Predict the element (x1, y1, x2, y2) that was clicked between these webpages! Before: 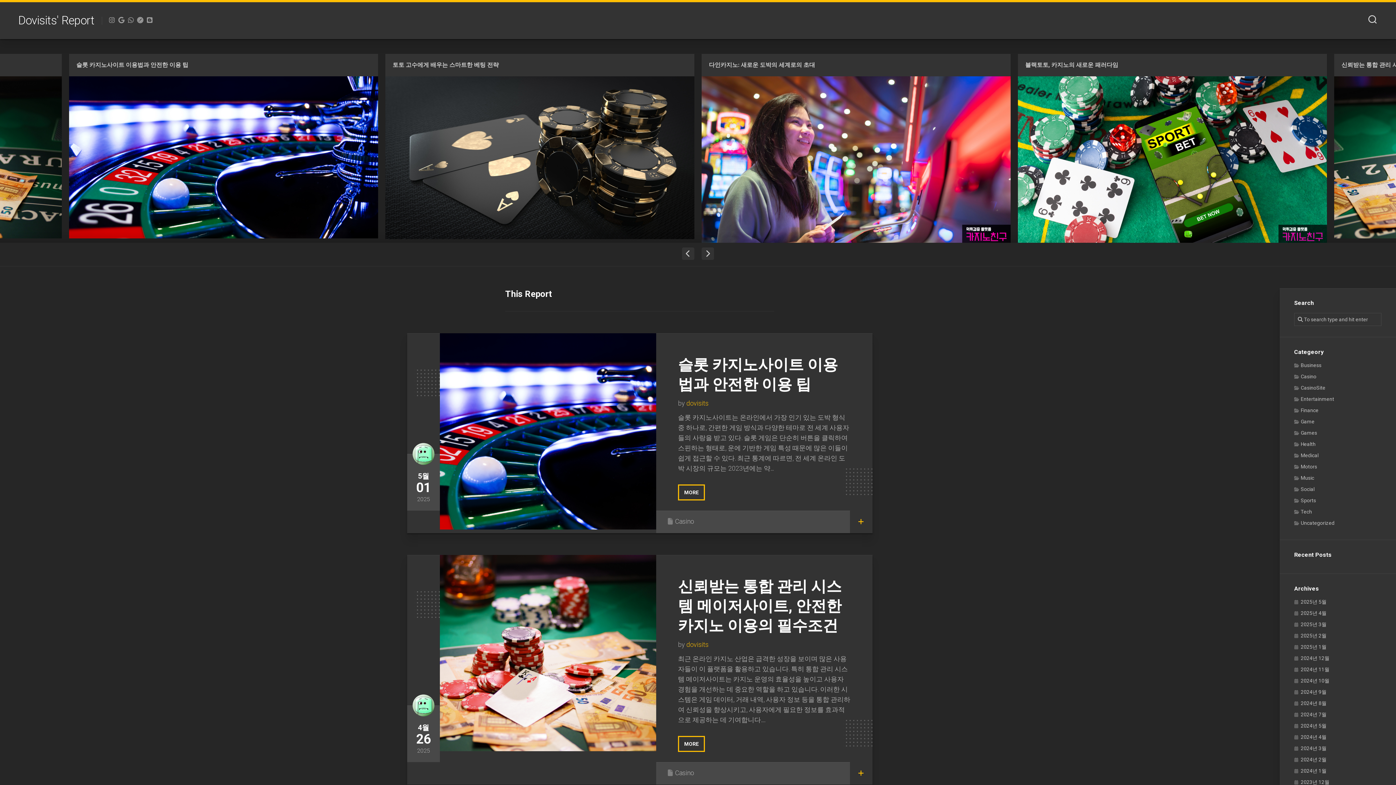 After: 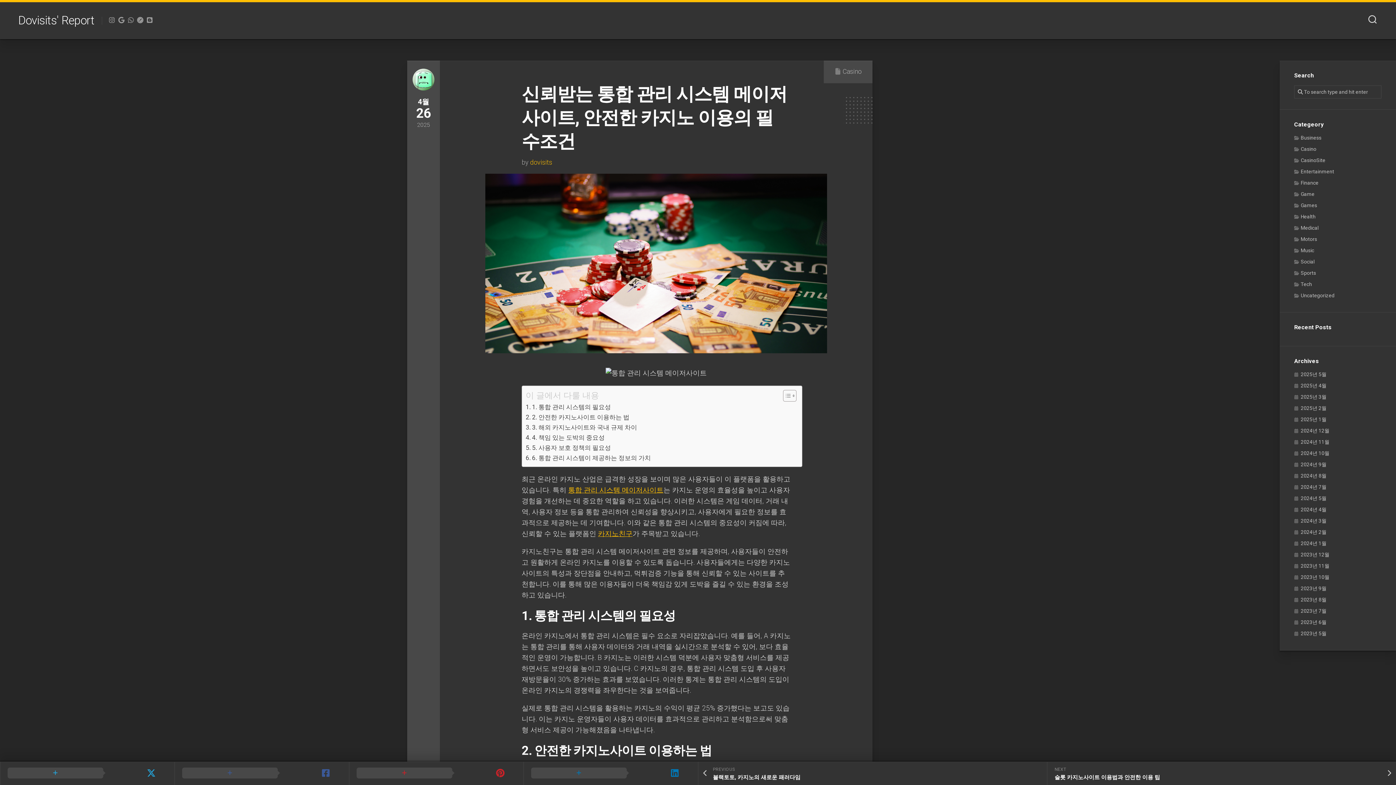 Action: bbox: (678, 577, 841, 634) label: 신뢰받는 통합 관리 시스템 메이저사이트, 안전한 카지노 이용의 필수조건